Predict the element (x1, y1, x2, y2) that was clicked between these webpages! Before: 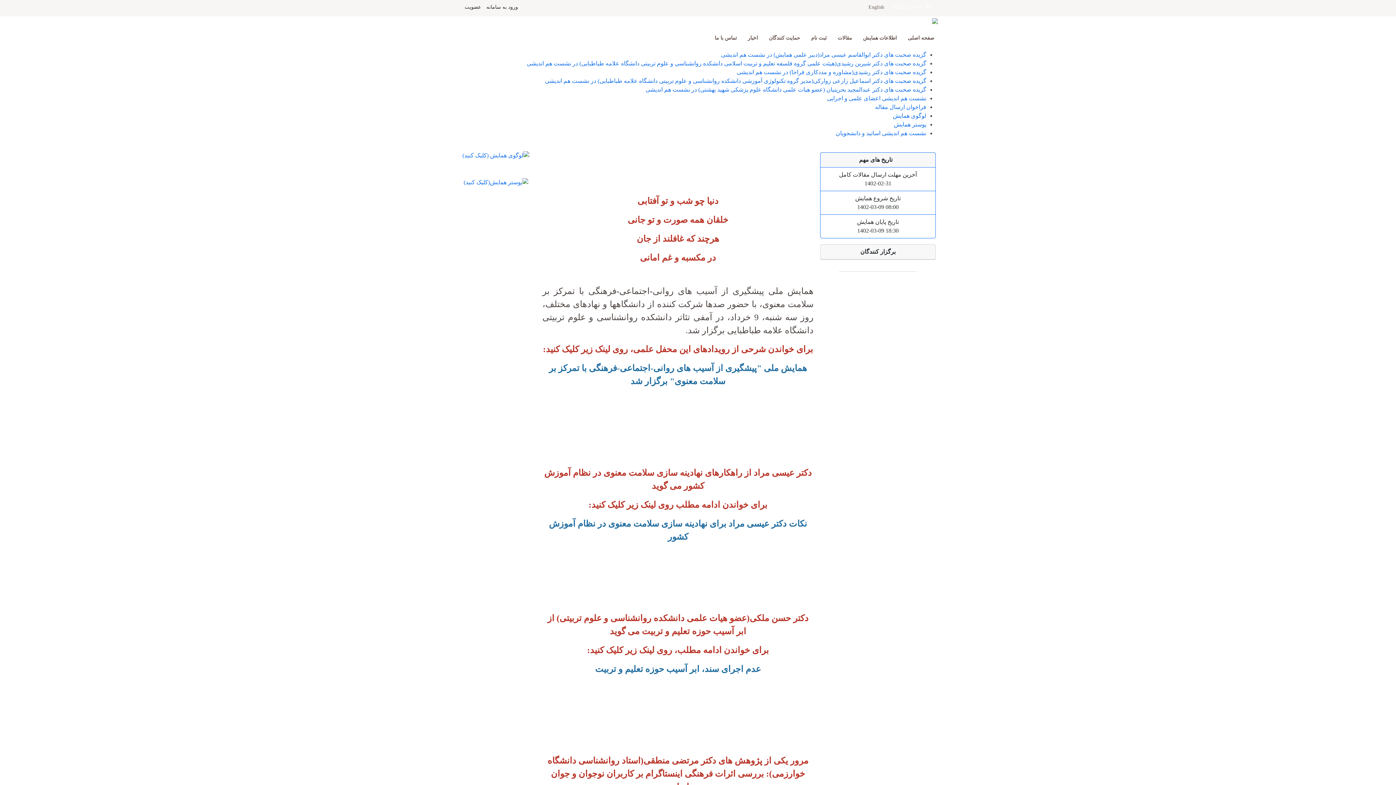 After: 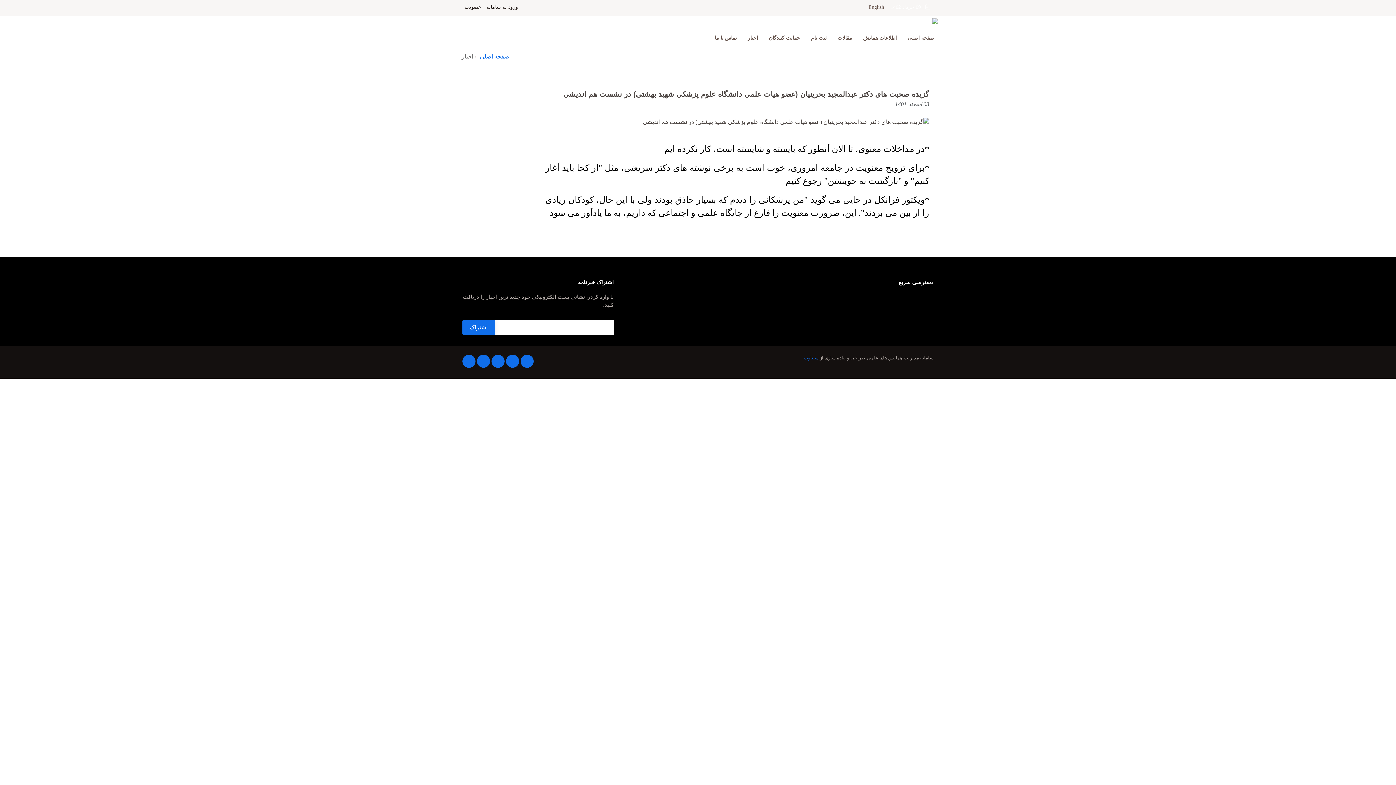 Action: label: گزیده صحبت های دکتر عبدالمجید بحرینیان (عضو هیات علمی دانشگاه علوم پزشکی شهید بهشتی) در نشست هم اندیشی bbox: (645, 86, 926, 92)